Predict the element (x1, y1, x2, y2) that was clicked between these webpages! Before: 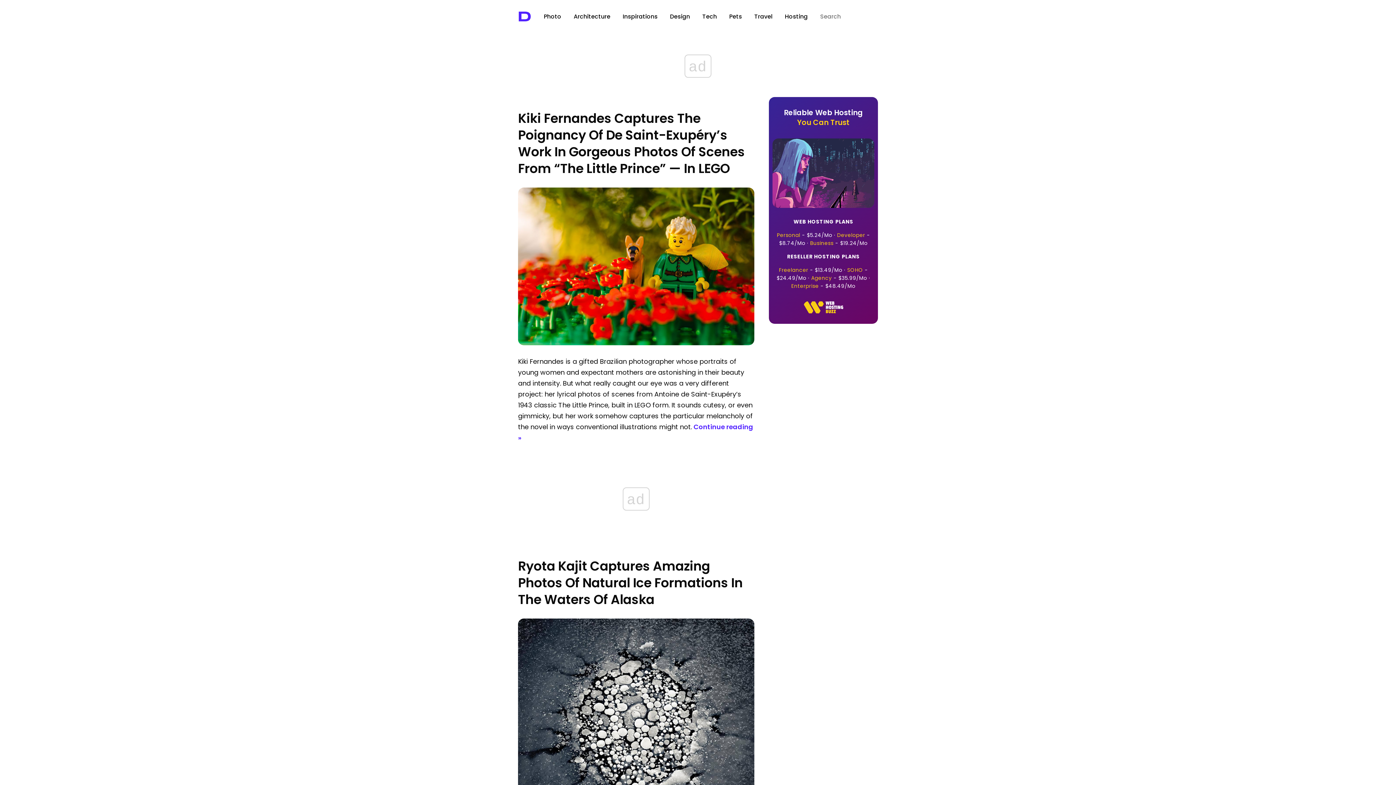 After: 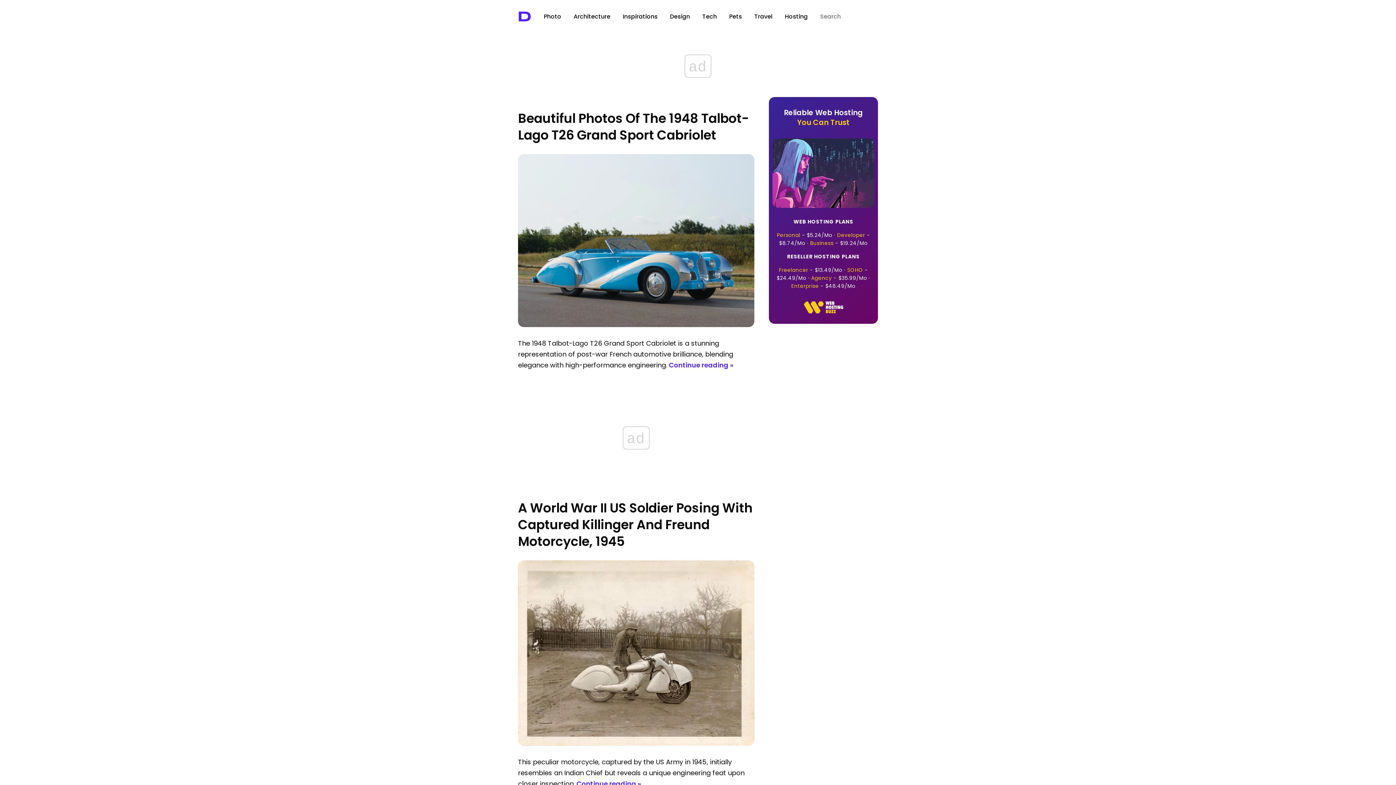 Action: label: Tech bbox: (702, 12, 717, 20)